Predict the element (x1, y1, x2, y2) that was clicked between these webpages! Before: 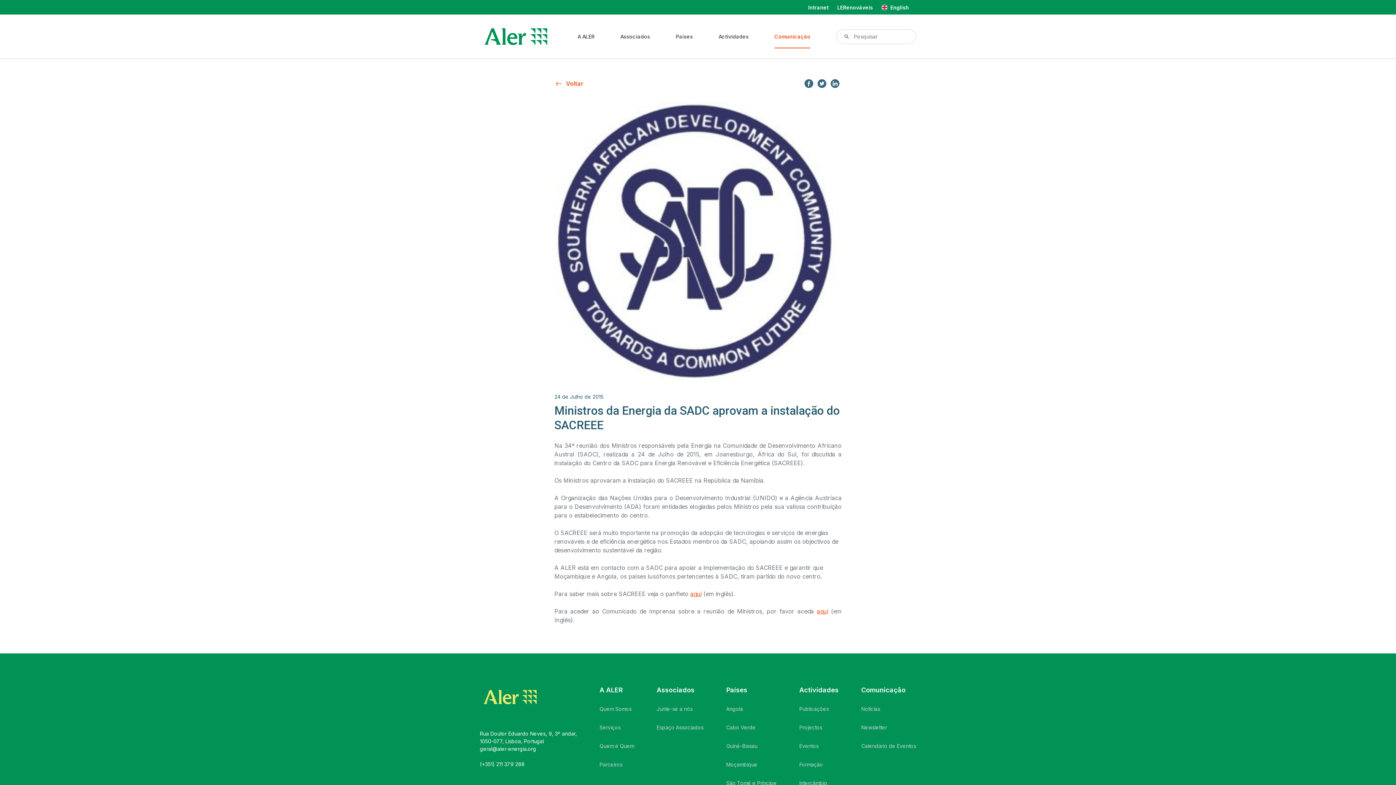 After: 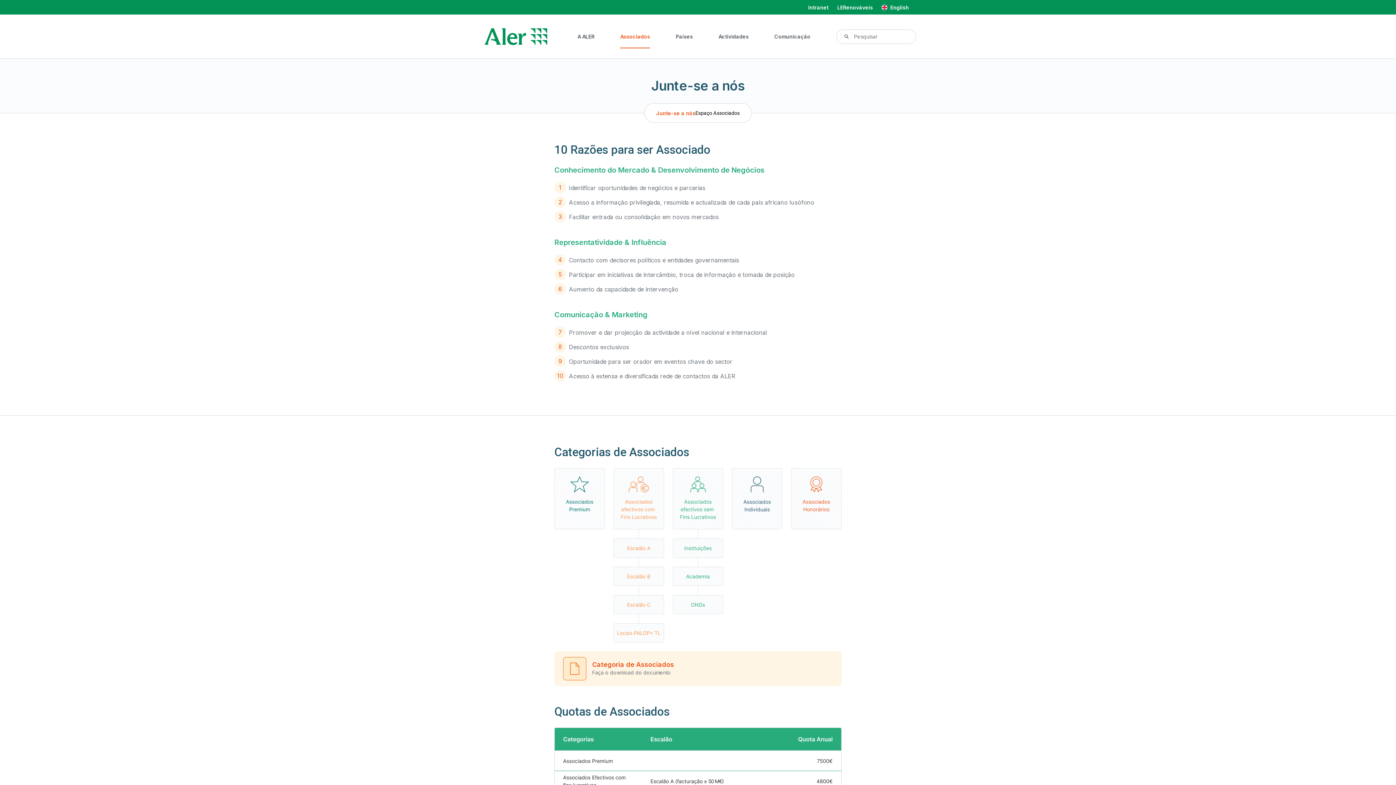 Action: bbox: (620, 24, 650, 48) label: Associados